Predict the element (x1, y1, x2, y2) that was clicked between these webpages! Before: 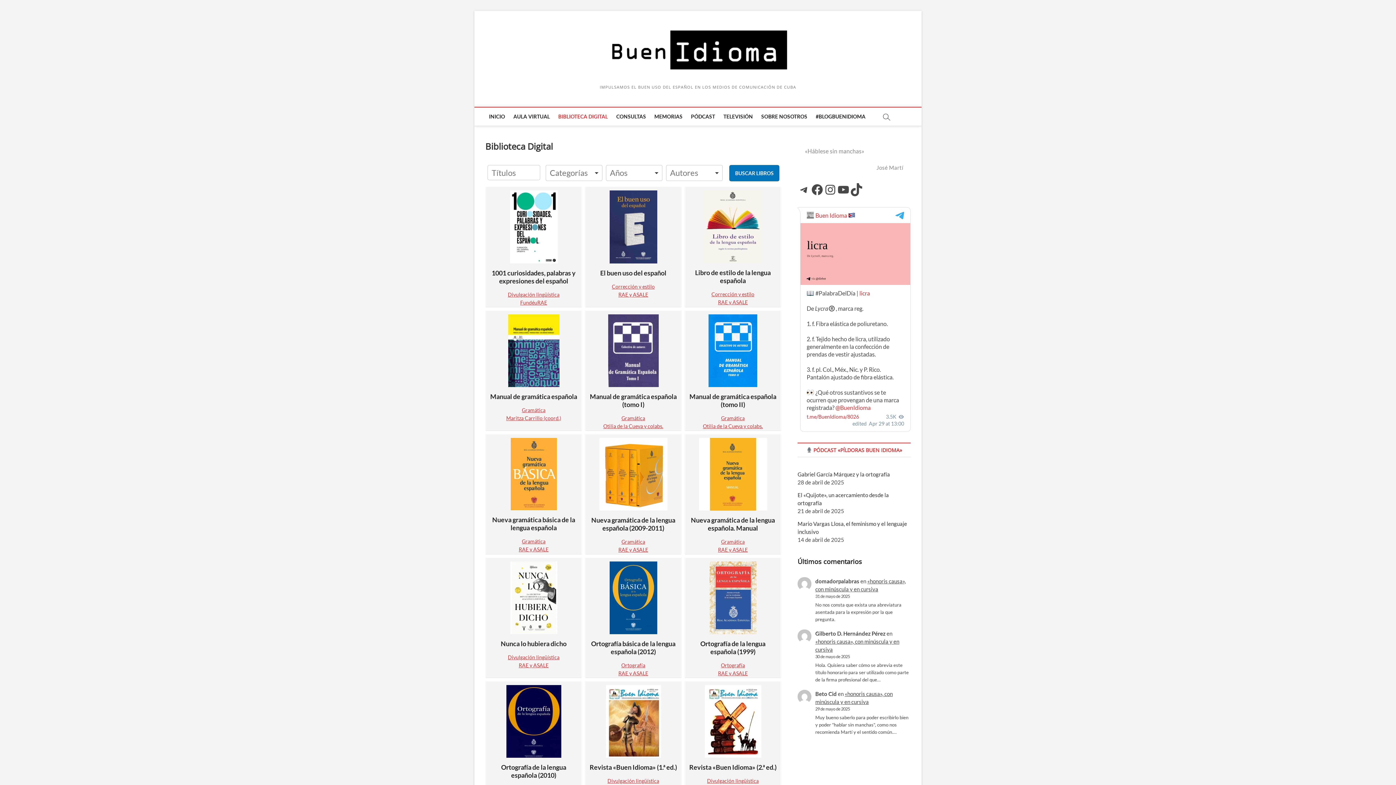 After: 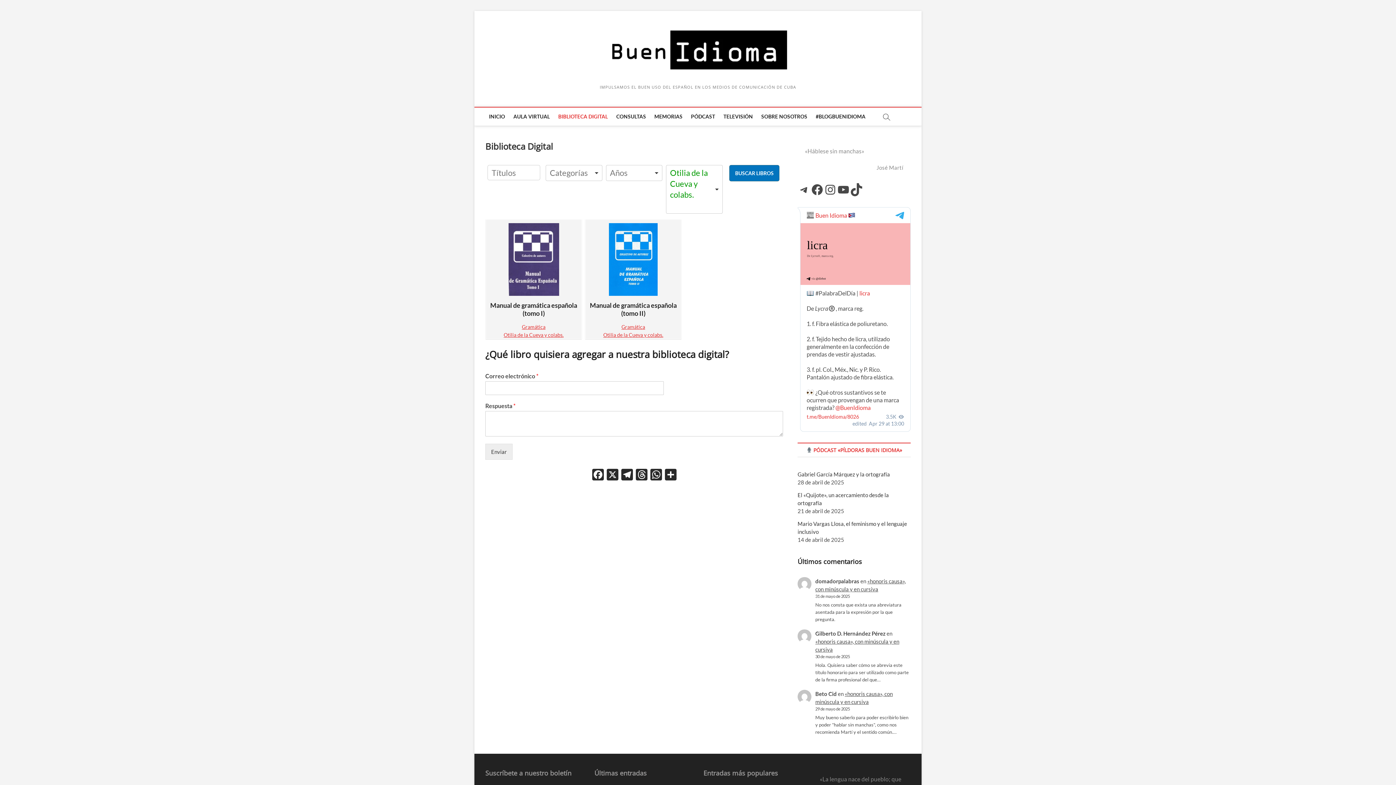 Action: bbox: (703, 423, 763, 429) label: Otilia de la Cueva y colabs.